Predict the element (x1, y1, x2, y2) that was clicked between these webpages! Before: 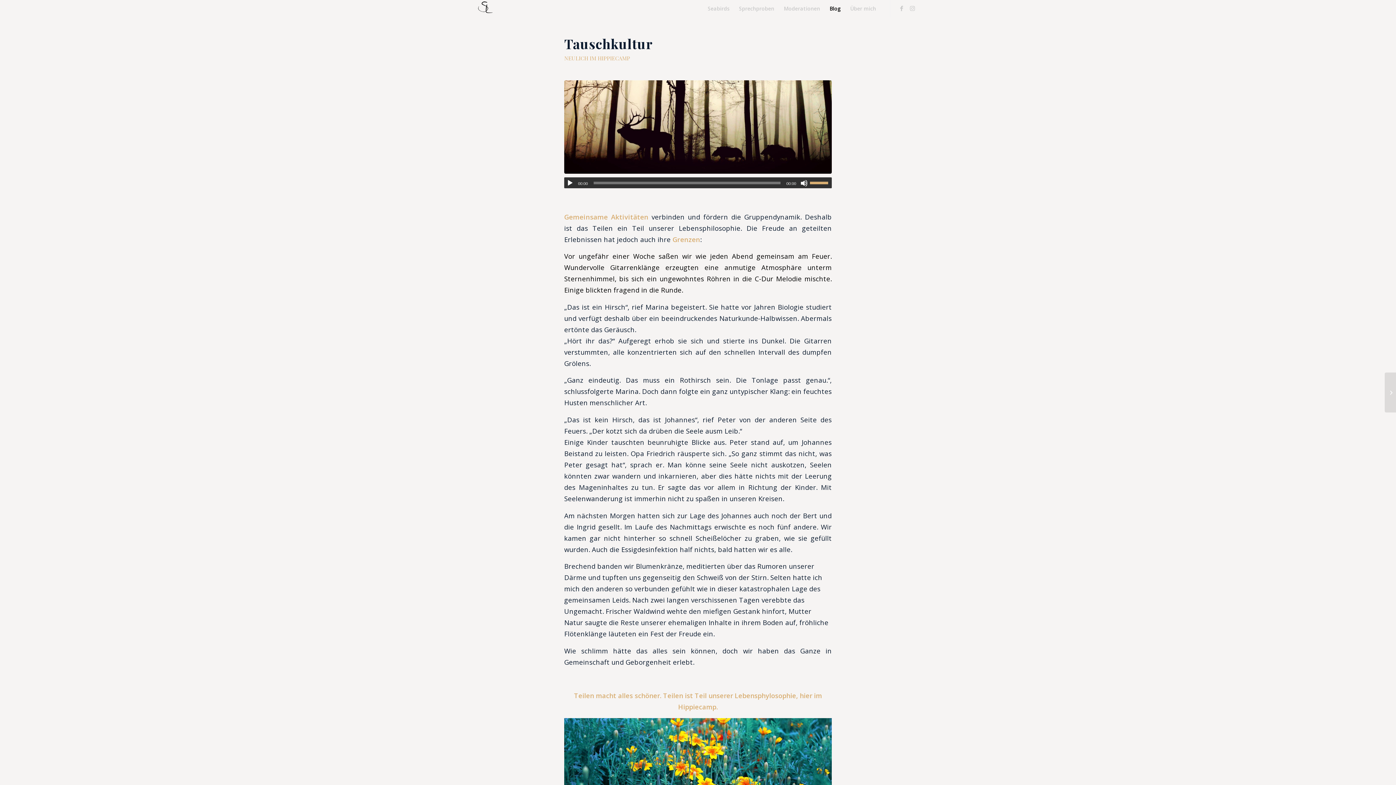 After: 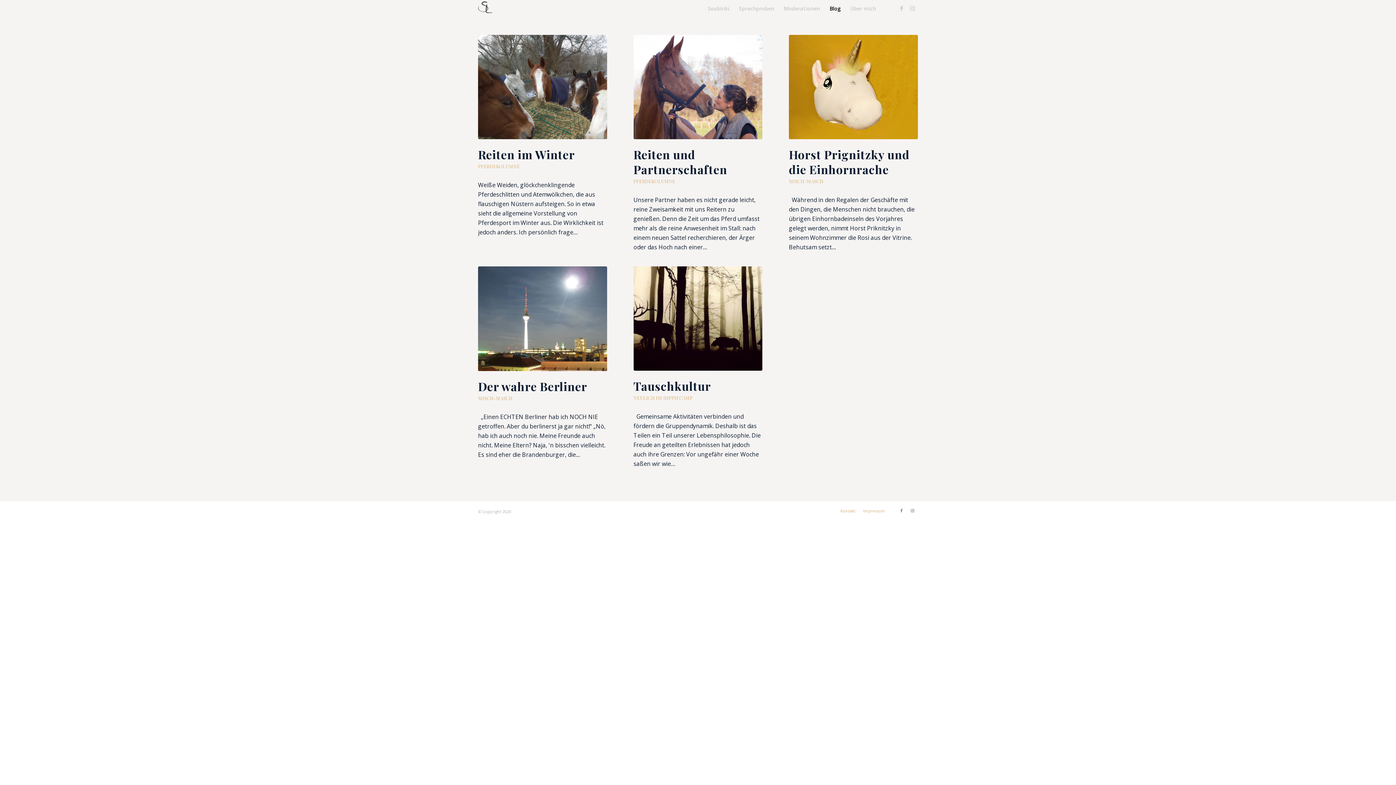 Action: label: Blog bbox: (825, 0, 845, 17)